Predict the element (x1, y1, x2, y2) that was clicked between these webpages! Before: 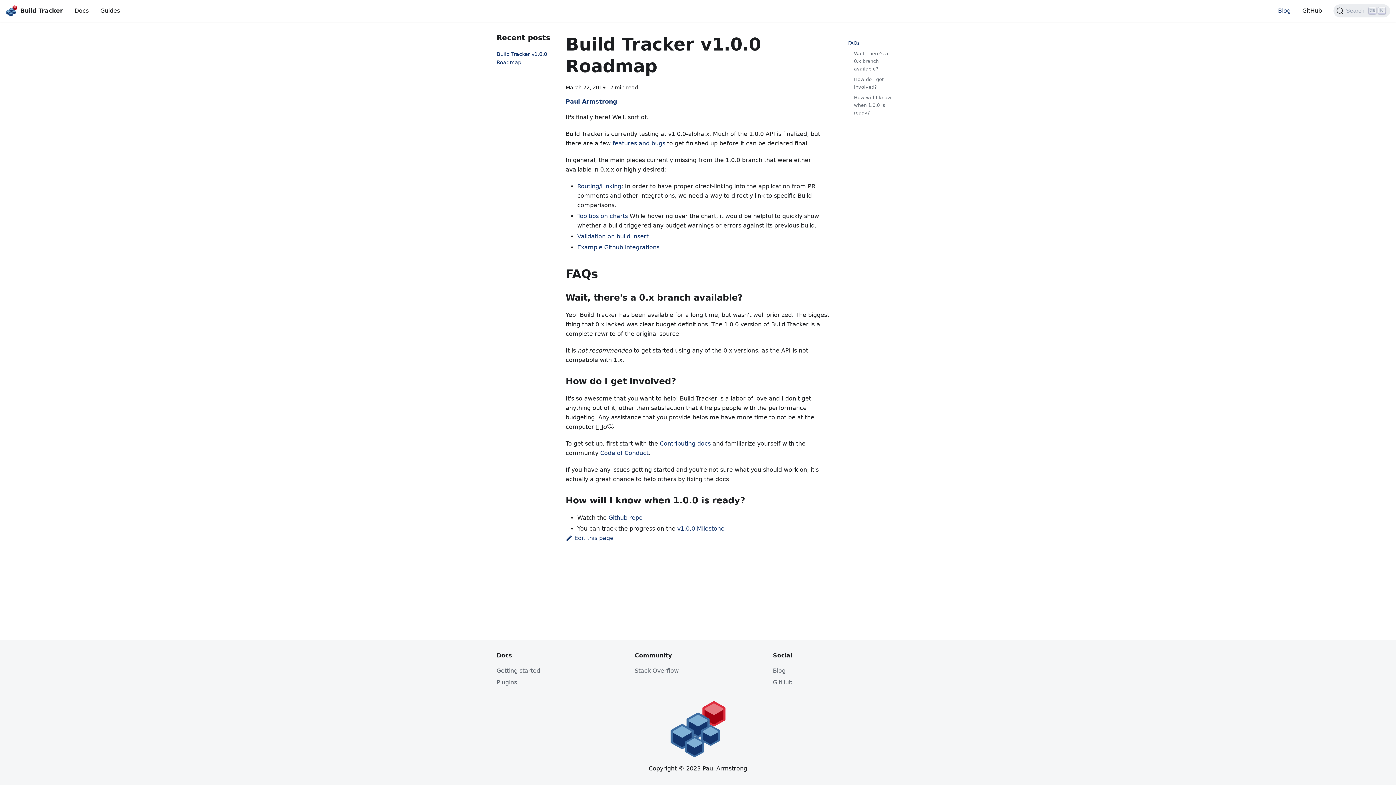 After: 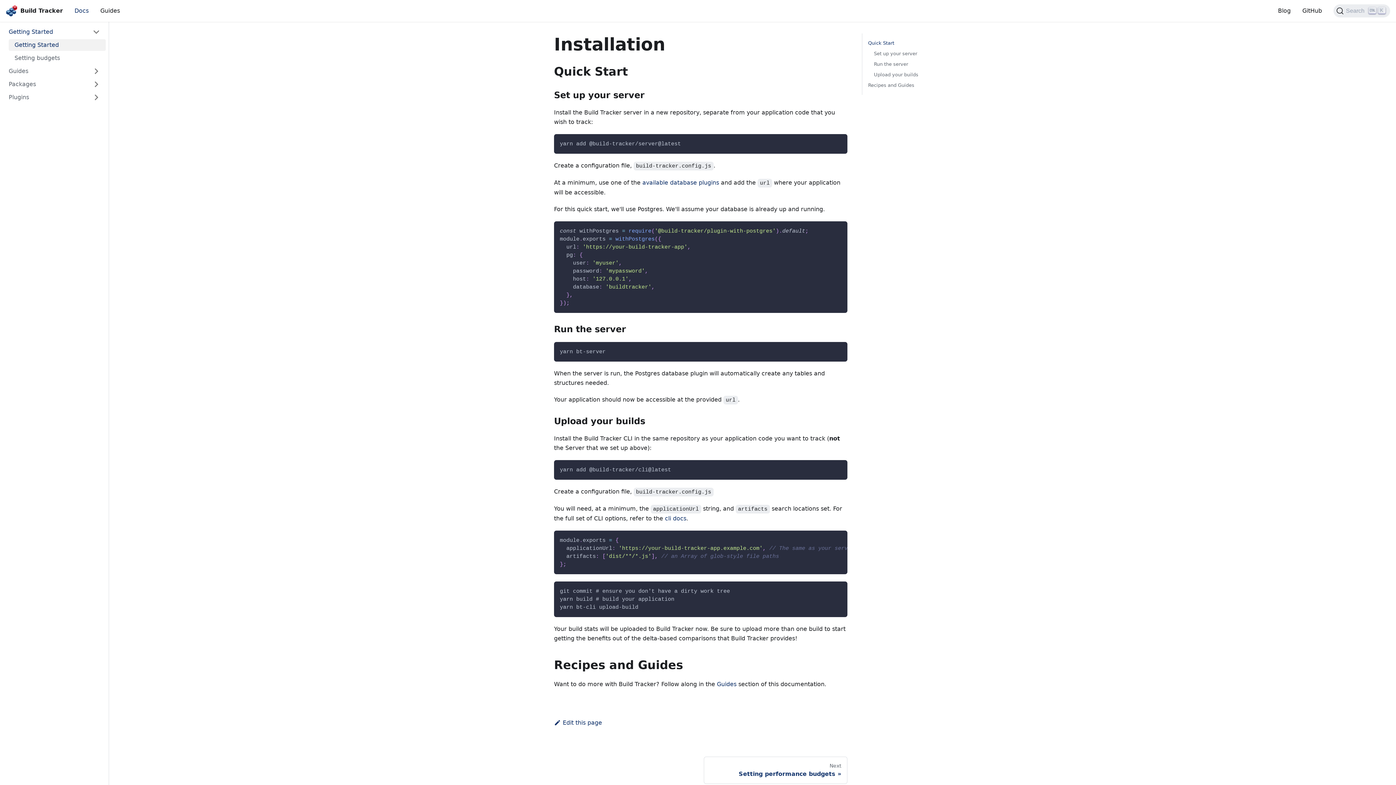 Action: bbox: (68, 4, 94, 17) label: Docs